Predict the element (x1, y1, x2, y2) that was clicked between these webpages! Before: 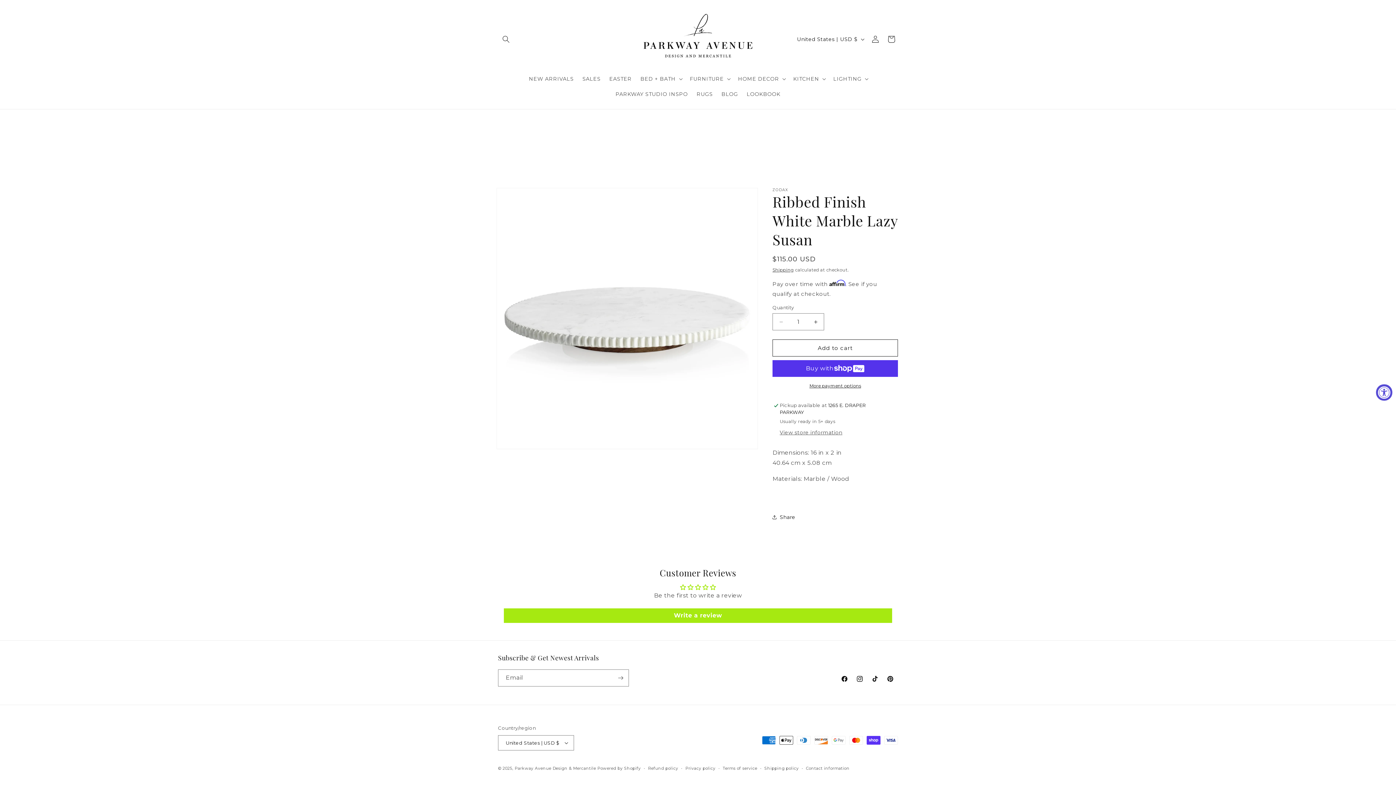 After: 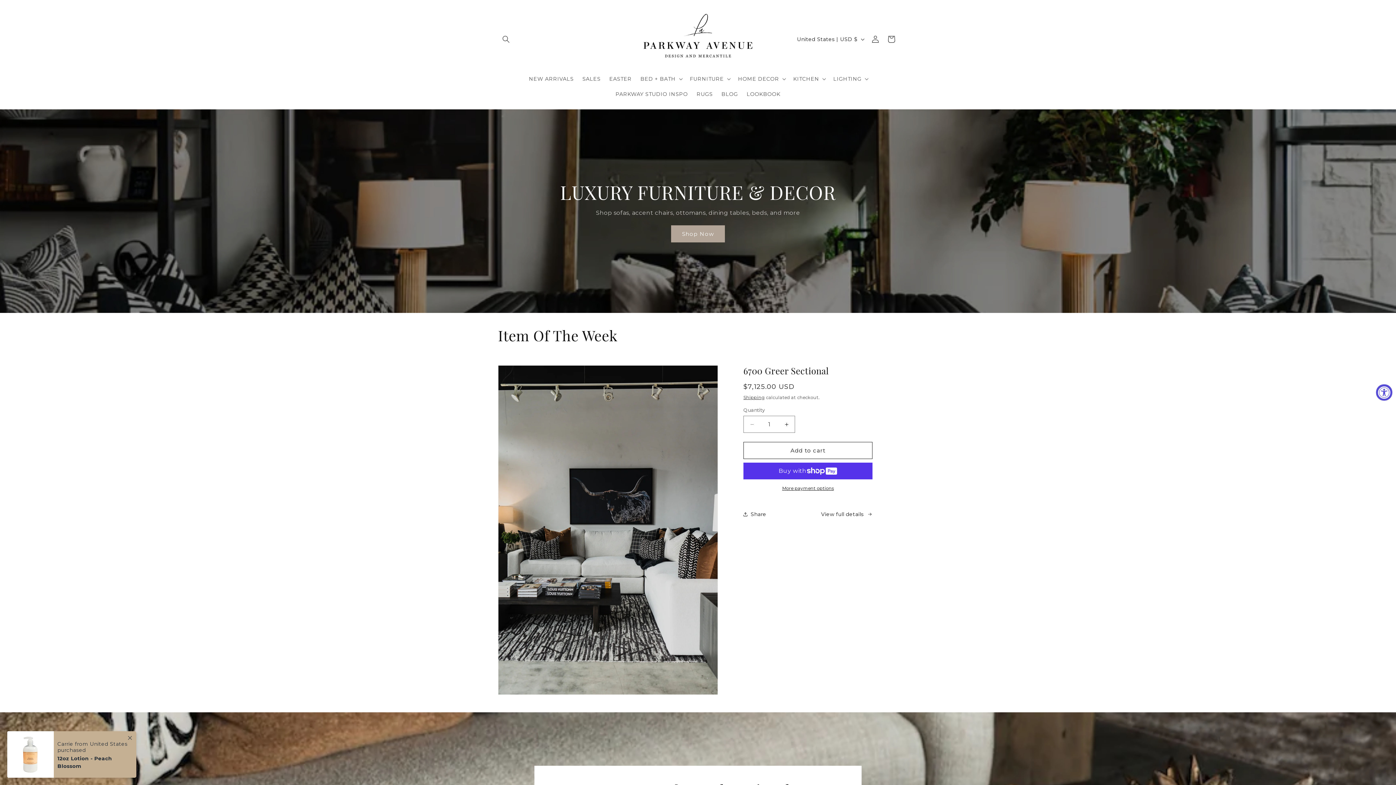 Action: label: Parkway Avenue Design & Mercantile bbox: (514, 766, 596, 771)